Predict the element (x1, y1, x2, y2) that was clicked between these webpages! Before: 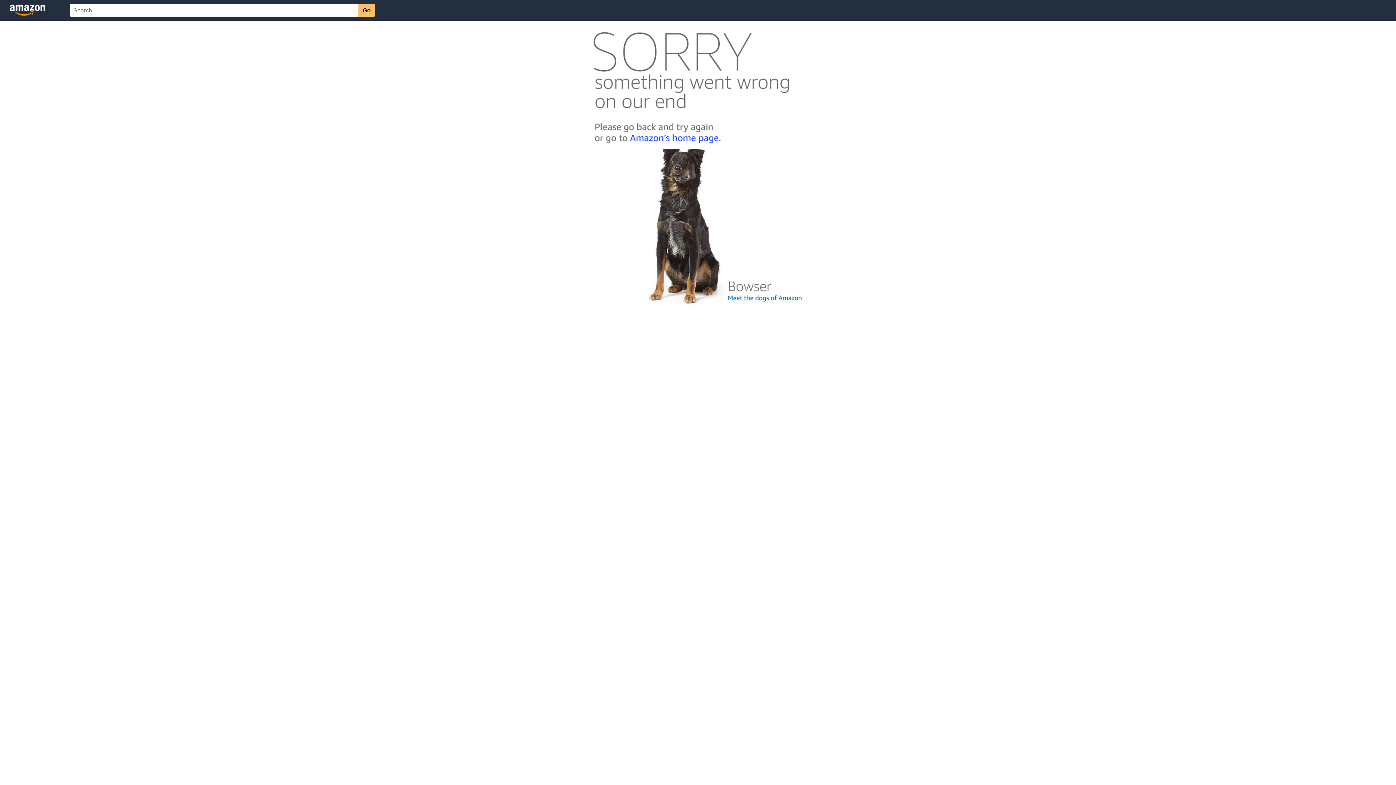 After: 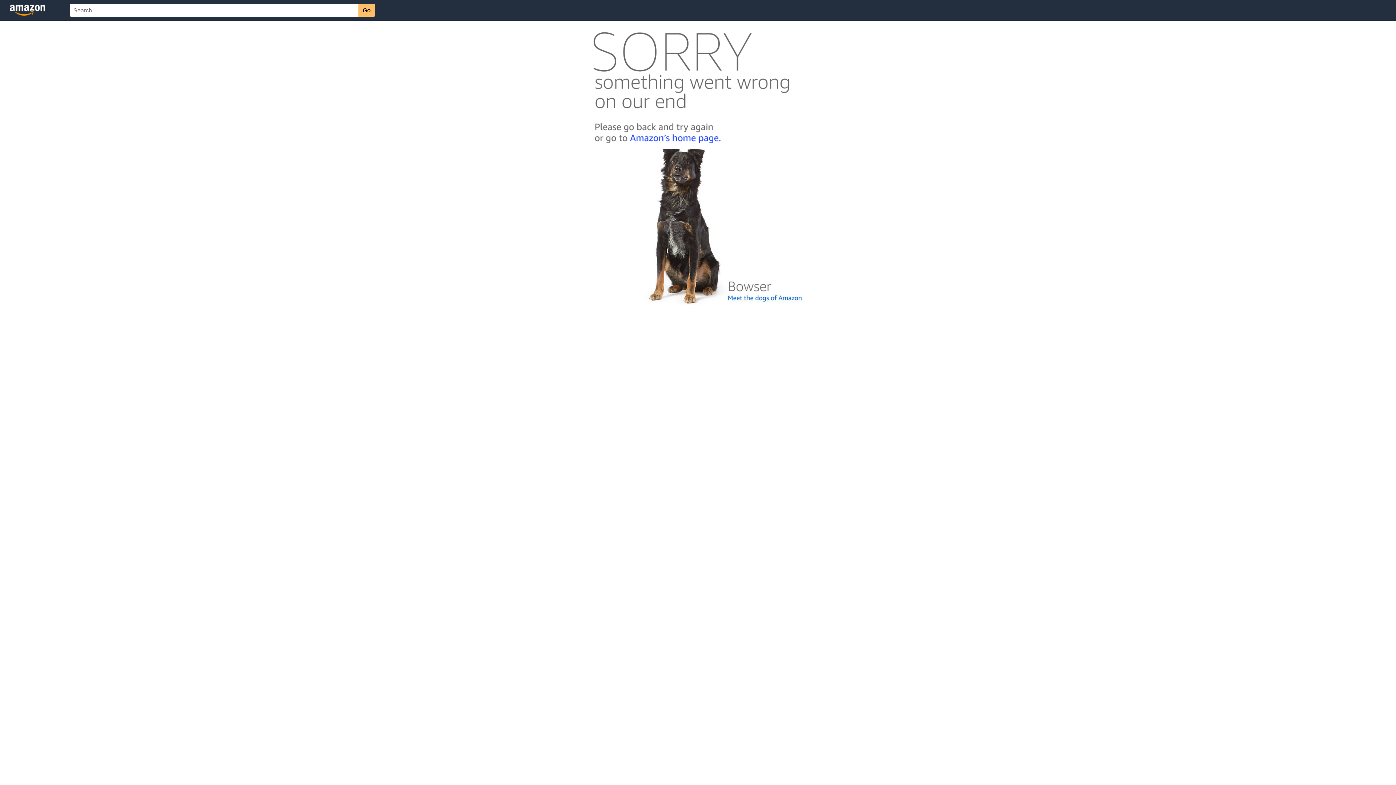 Action: bbox: (592, 300, 803, 306)